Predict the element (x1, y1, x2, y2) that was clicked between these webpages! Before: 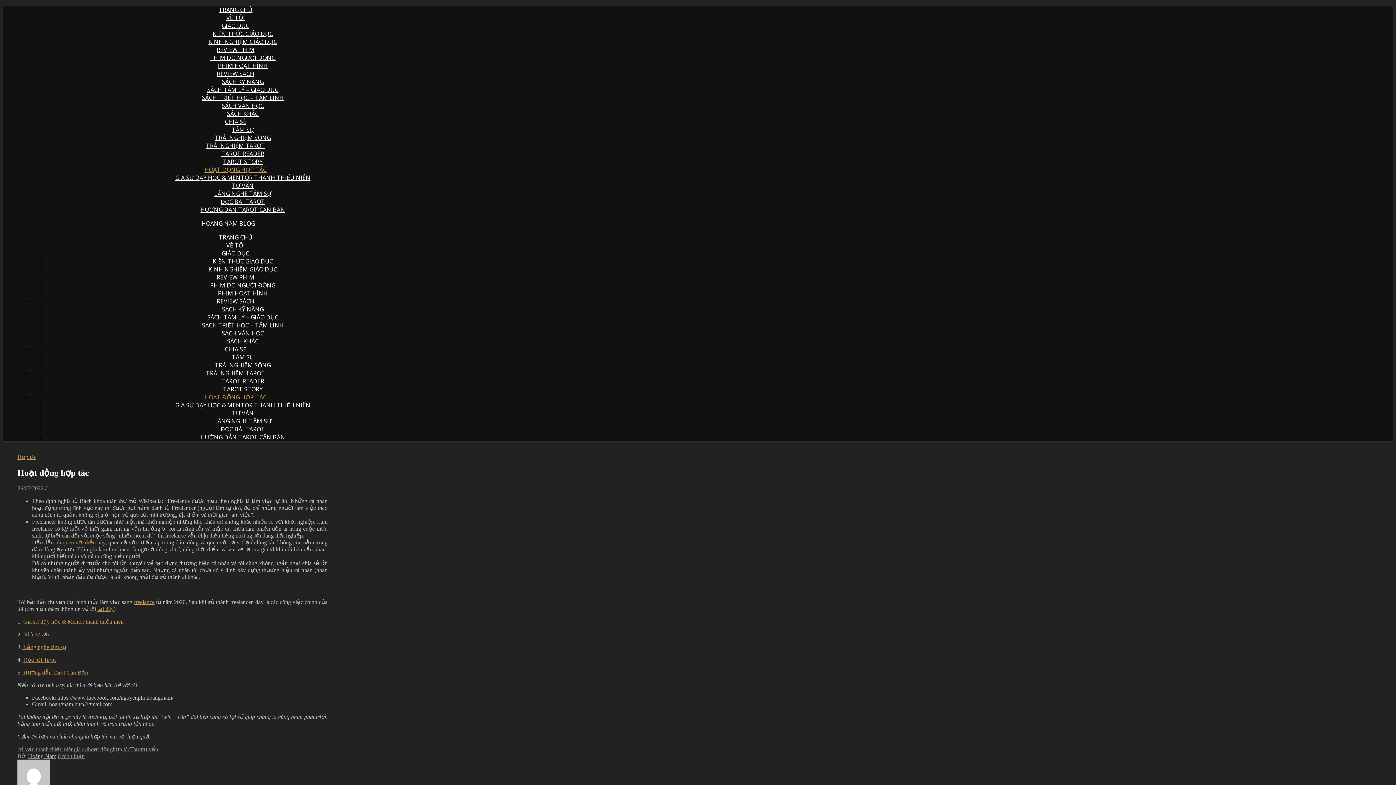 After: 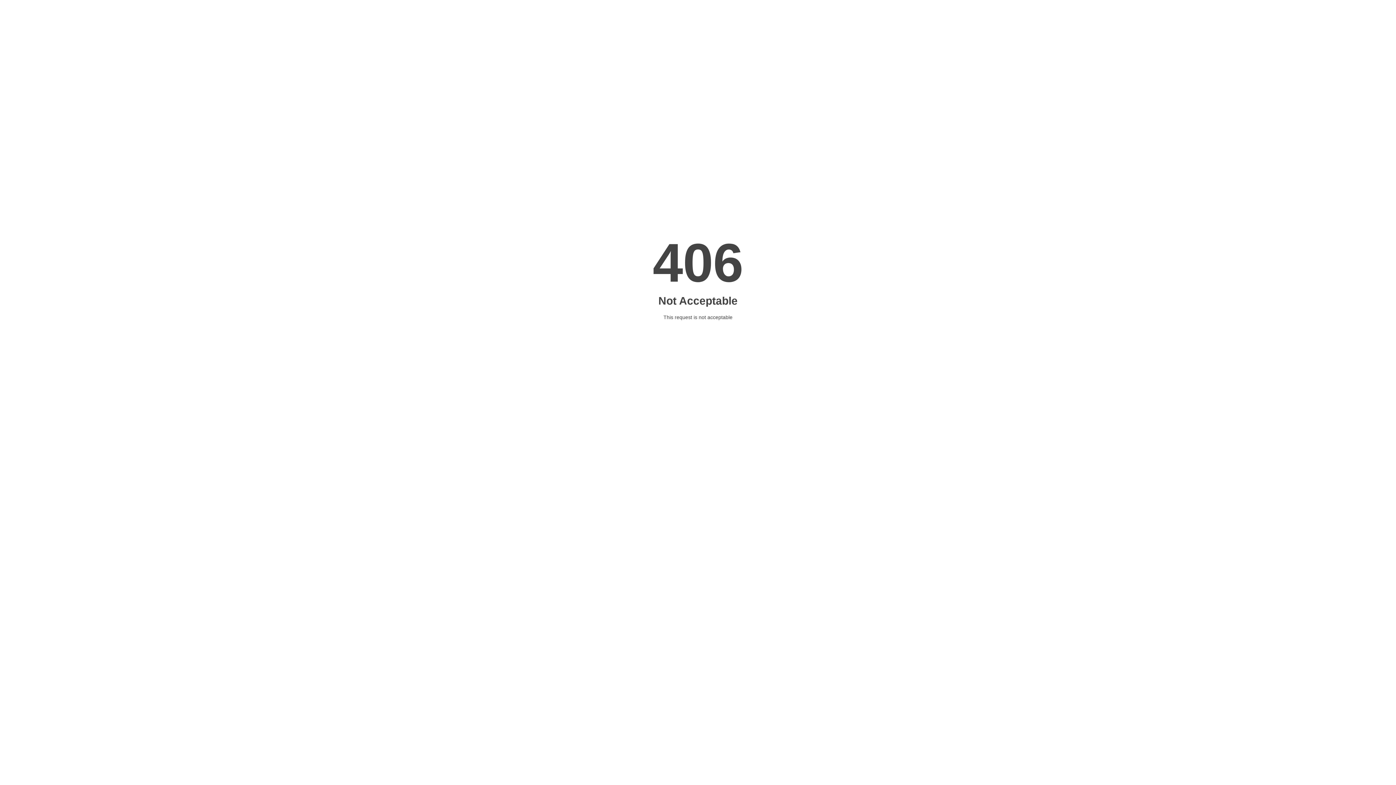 Action: bbox: (112, 746, 130, 752) label: hợp tác